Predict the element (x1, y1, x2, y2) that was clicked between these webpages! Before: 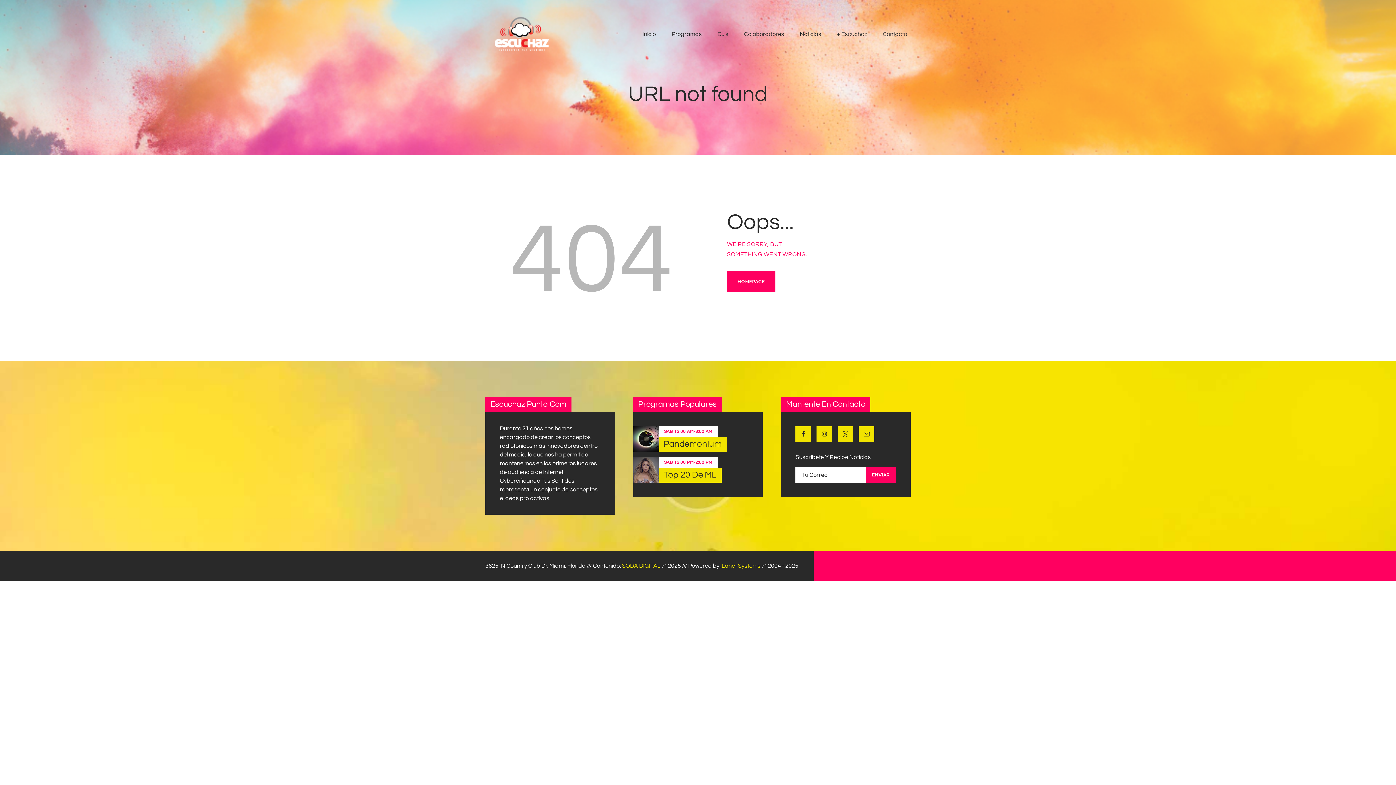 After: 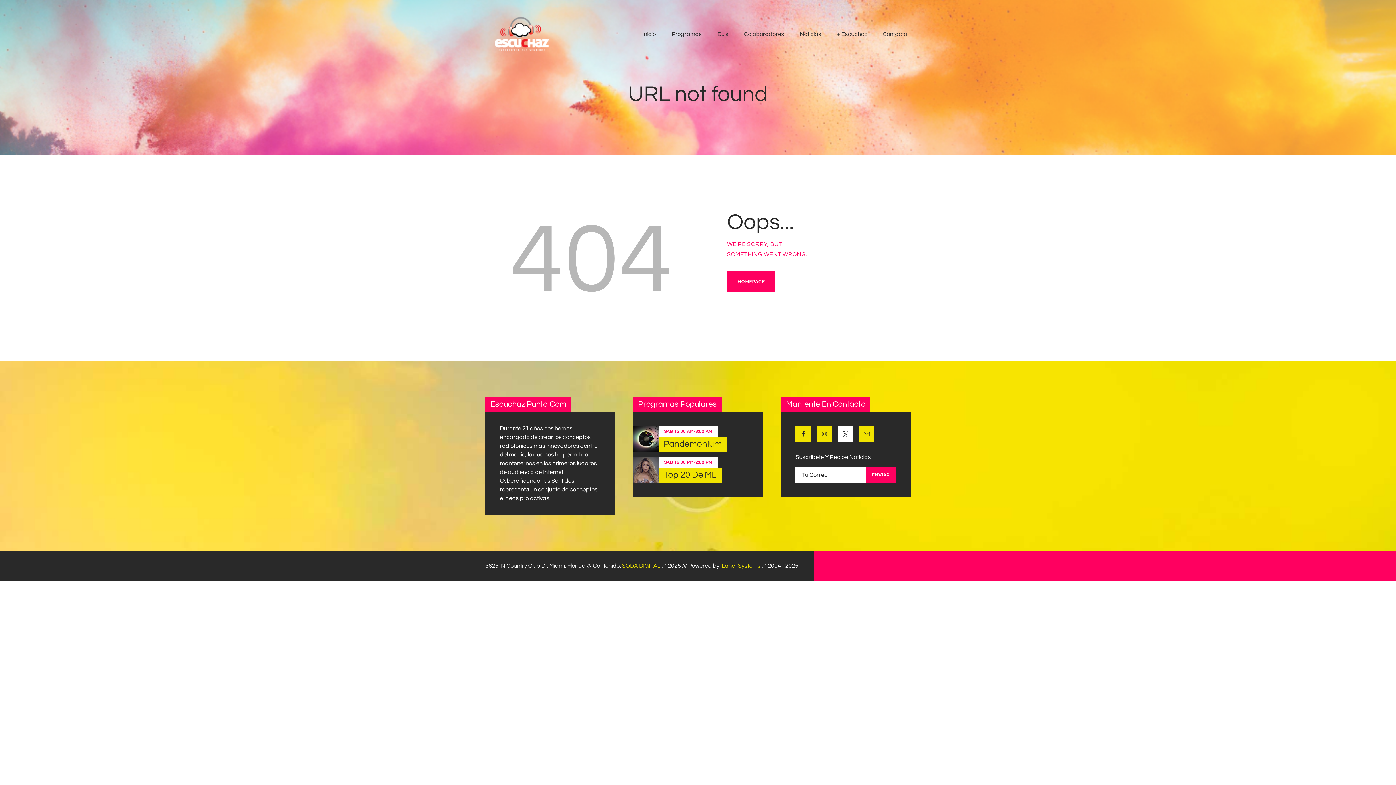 Action: bbox: (837, 426, 853, 442)